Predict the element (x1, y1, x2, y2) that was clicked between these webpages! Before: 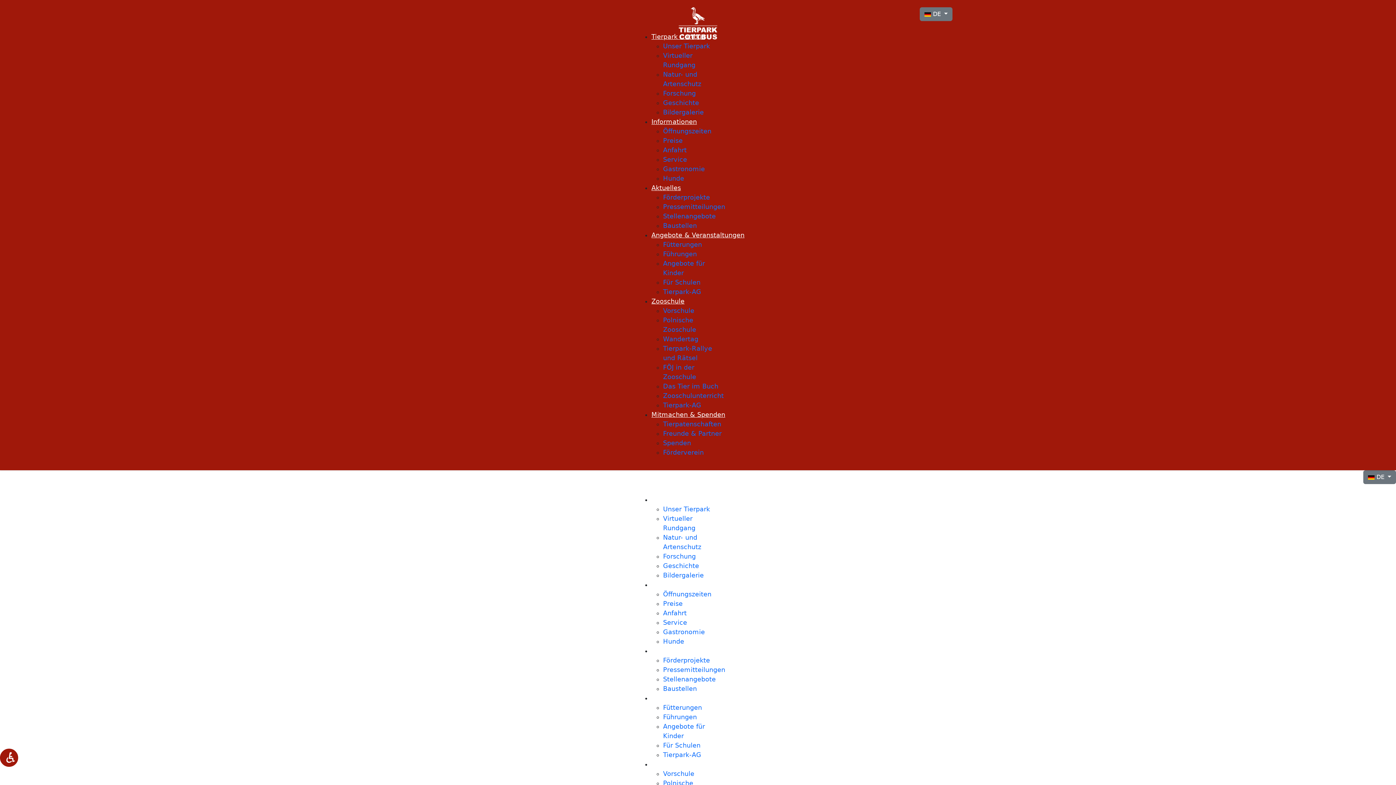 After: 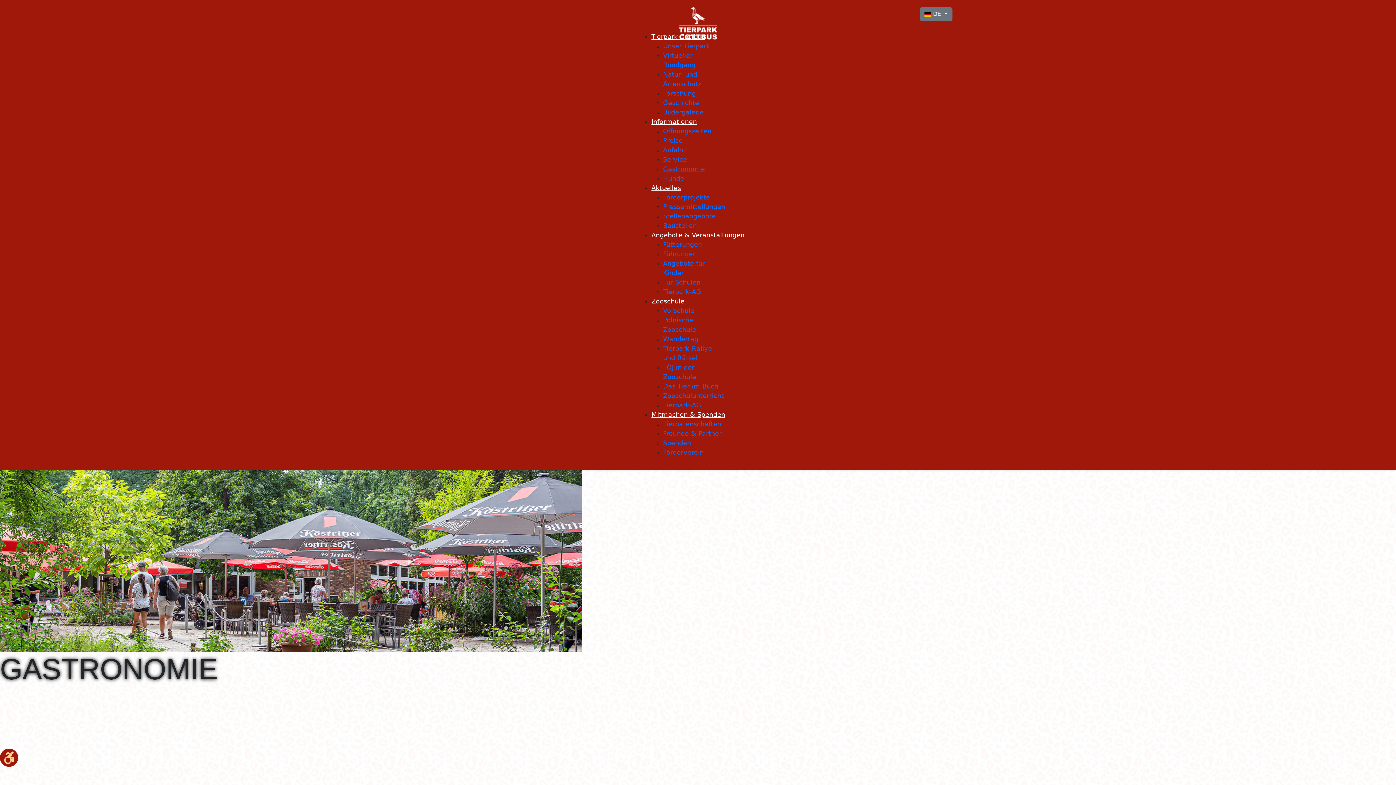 Action: bbox: (663, 165, 705, 172) label: Gastronomie